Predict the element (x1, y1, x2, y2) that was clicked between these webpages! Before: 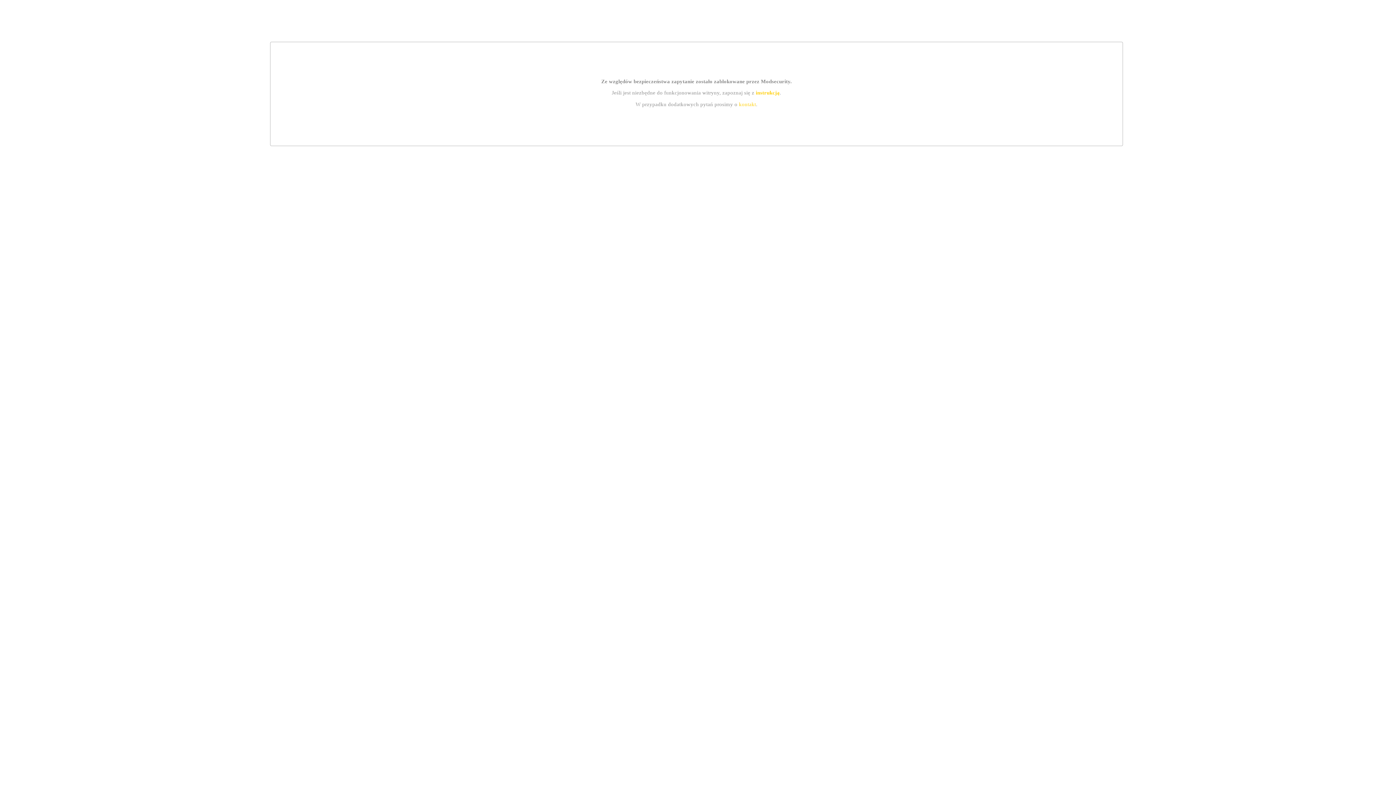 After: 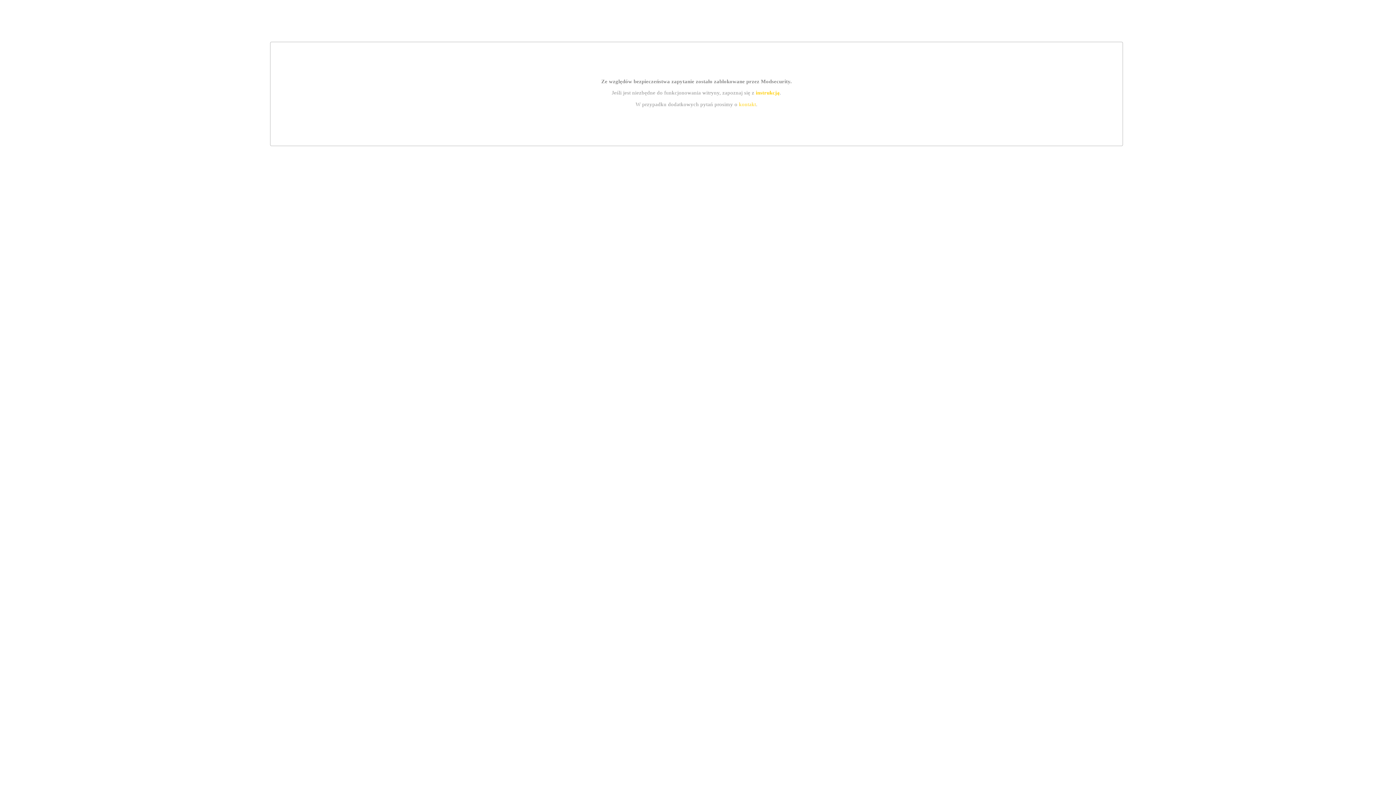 Action: label: instrukcją bbox: (755, 89, 779, 95)